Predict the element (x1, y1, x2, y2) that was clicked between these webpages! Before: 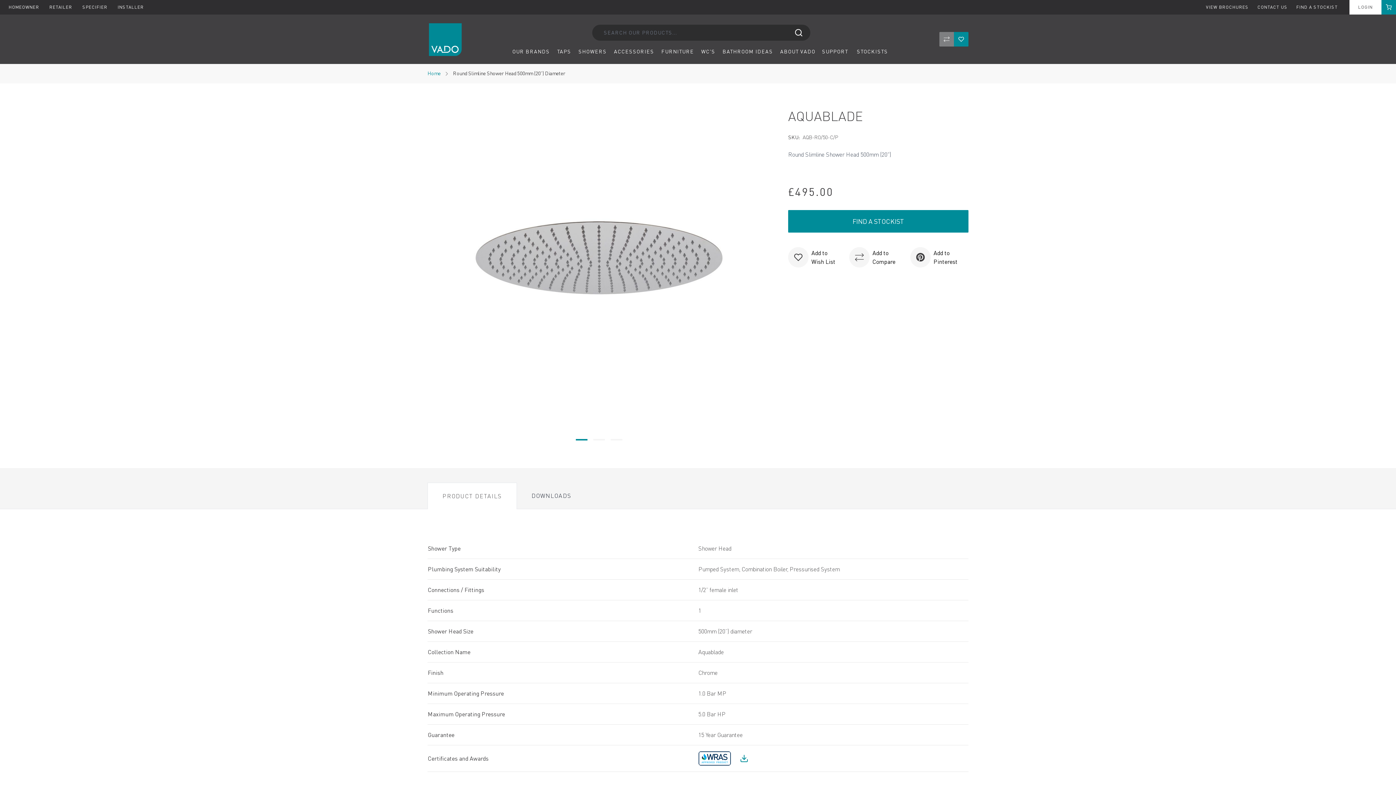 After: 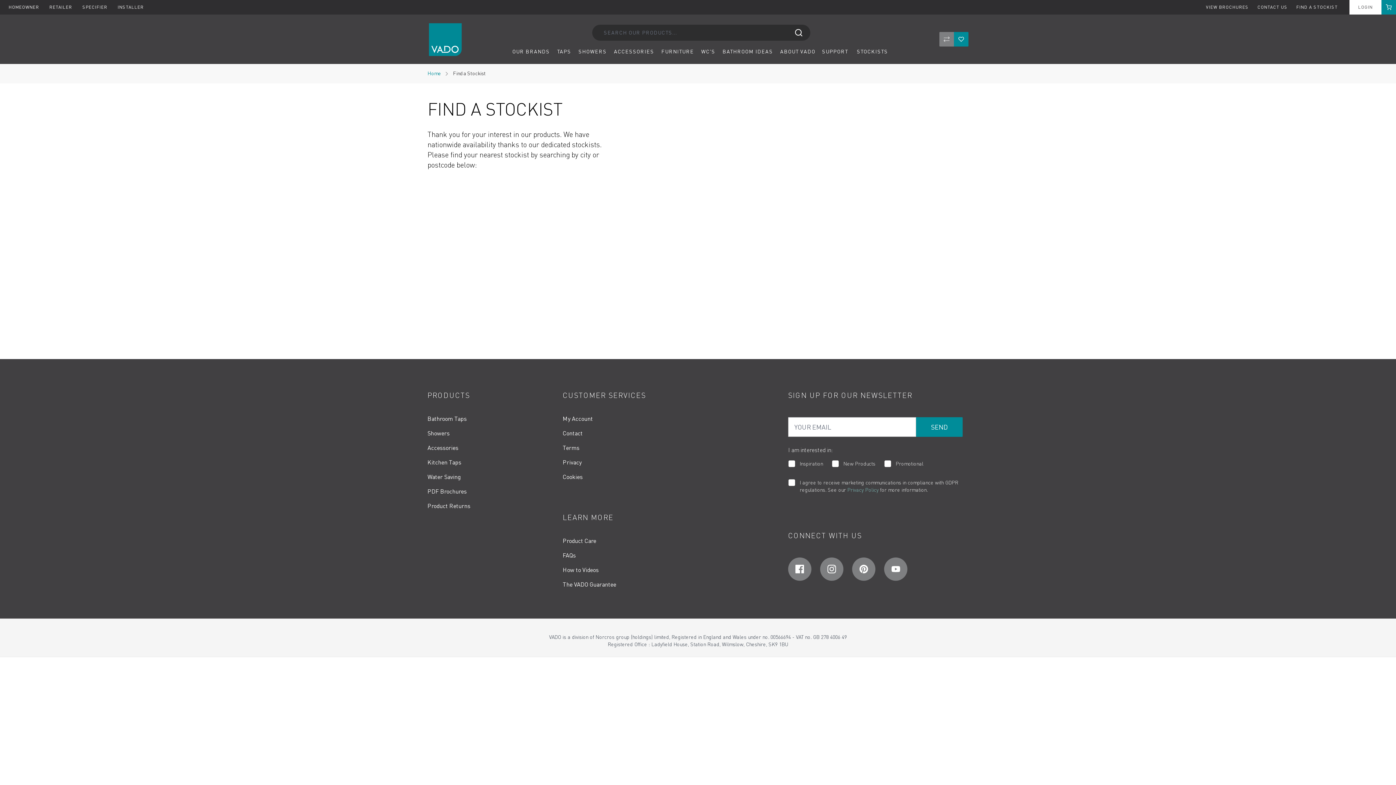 Action: label: FIND A STOCKIST bbox: (1292, 4, 1342, 9)